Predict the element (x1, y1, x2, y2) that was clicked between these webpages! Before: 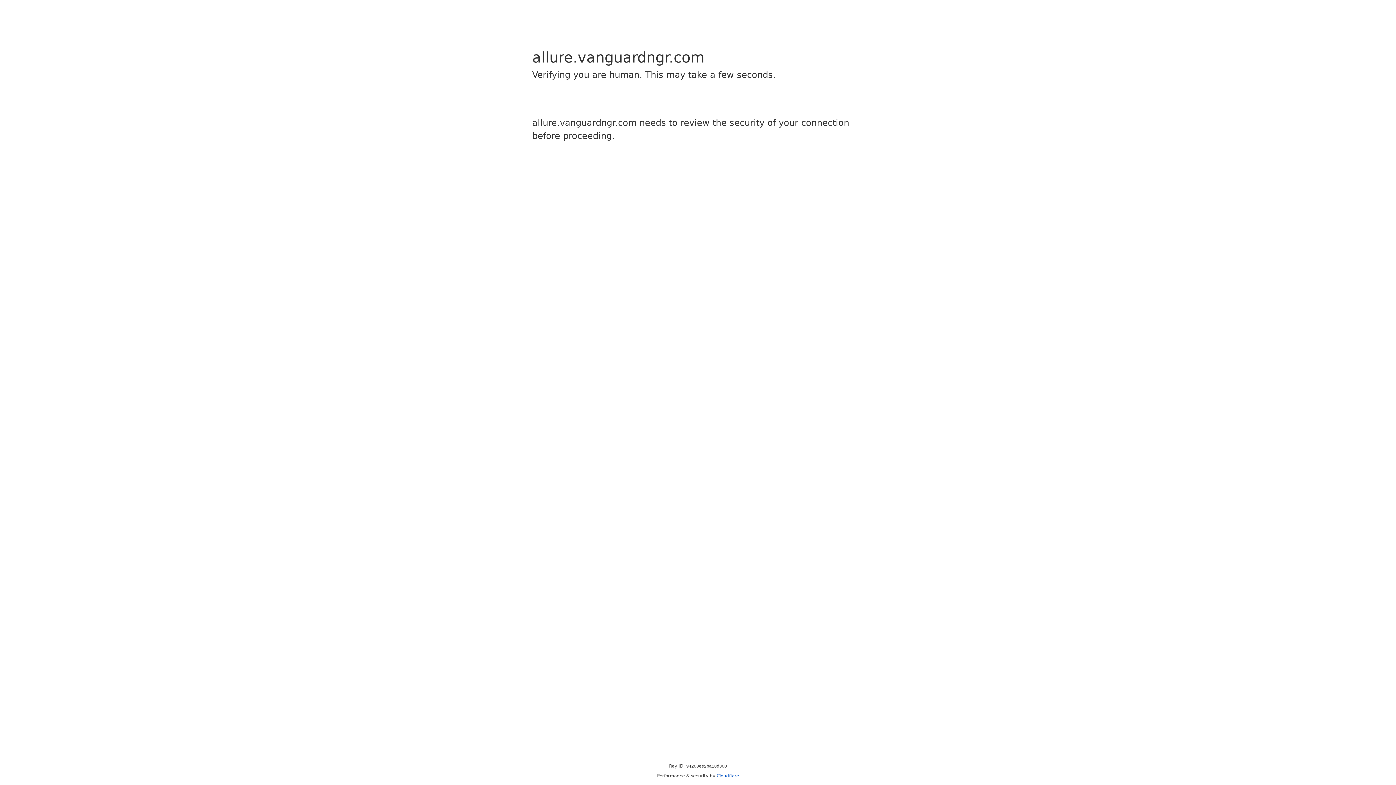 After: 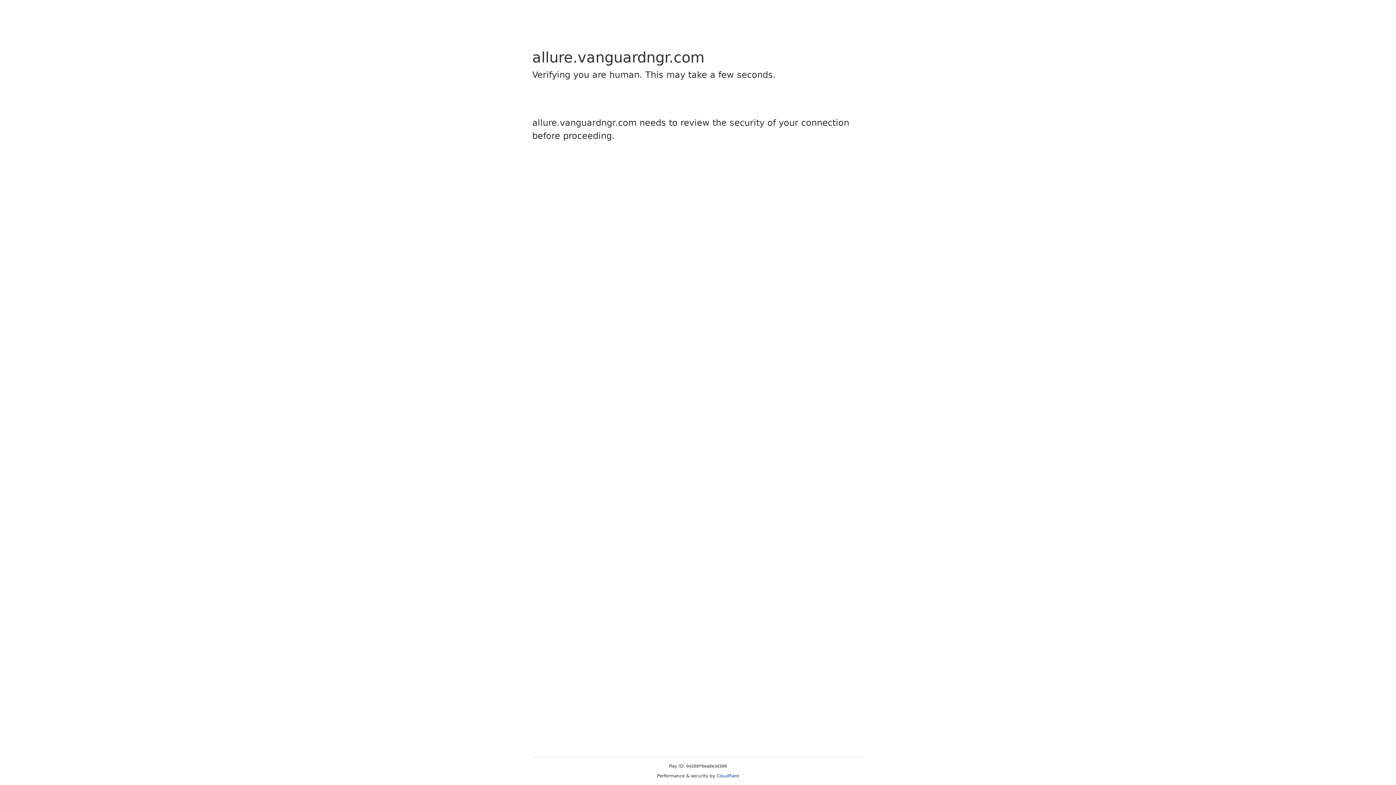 Action: bbox: (716, 773, 739, 778) label: Cloudflare